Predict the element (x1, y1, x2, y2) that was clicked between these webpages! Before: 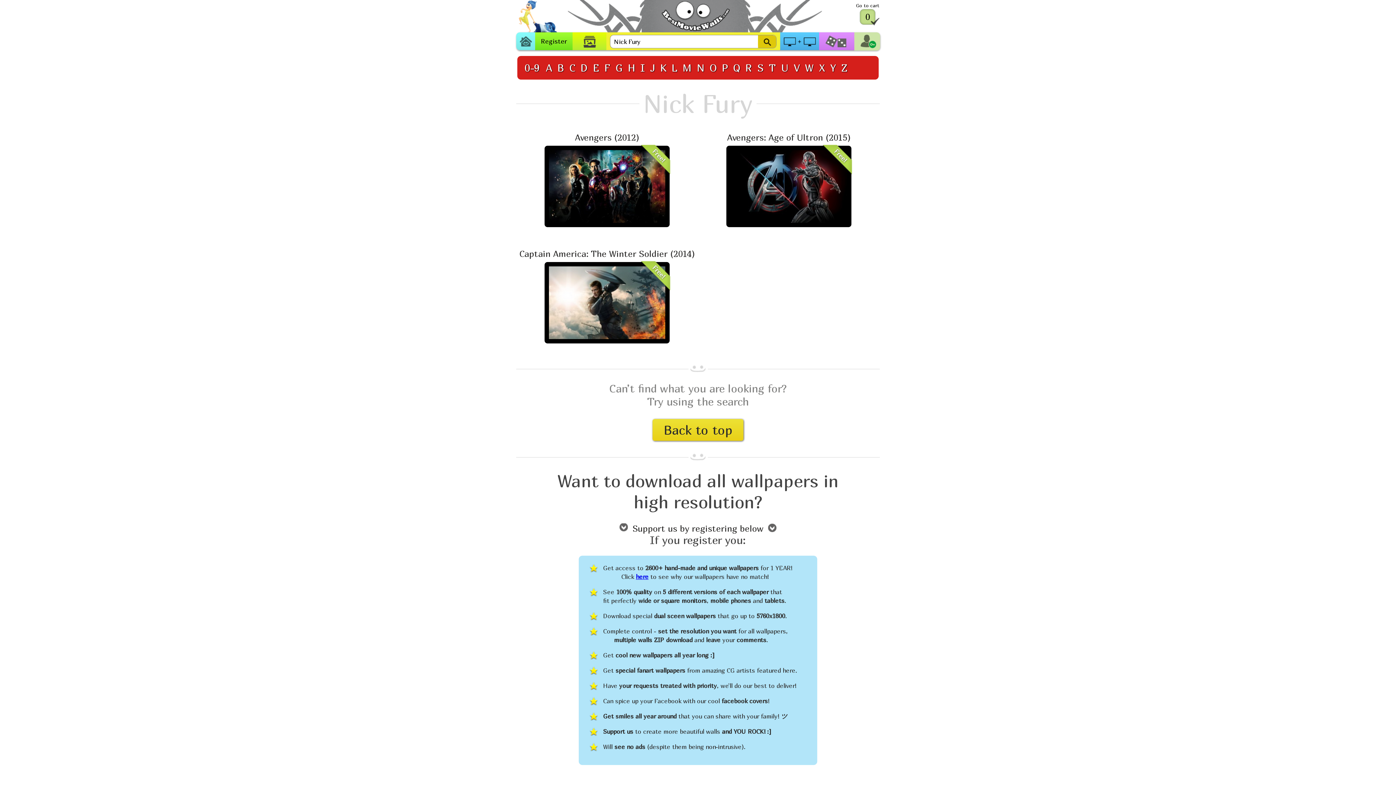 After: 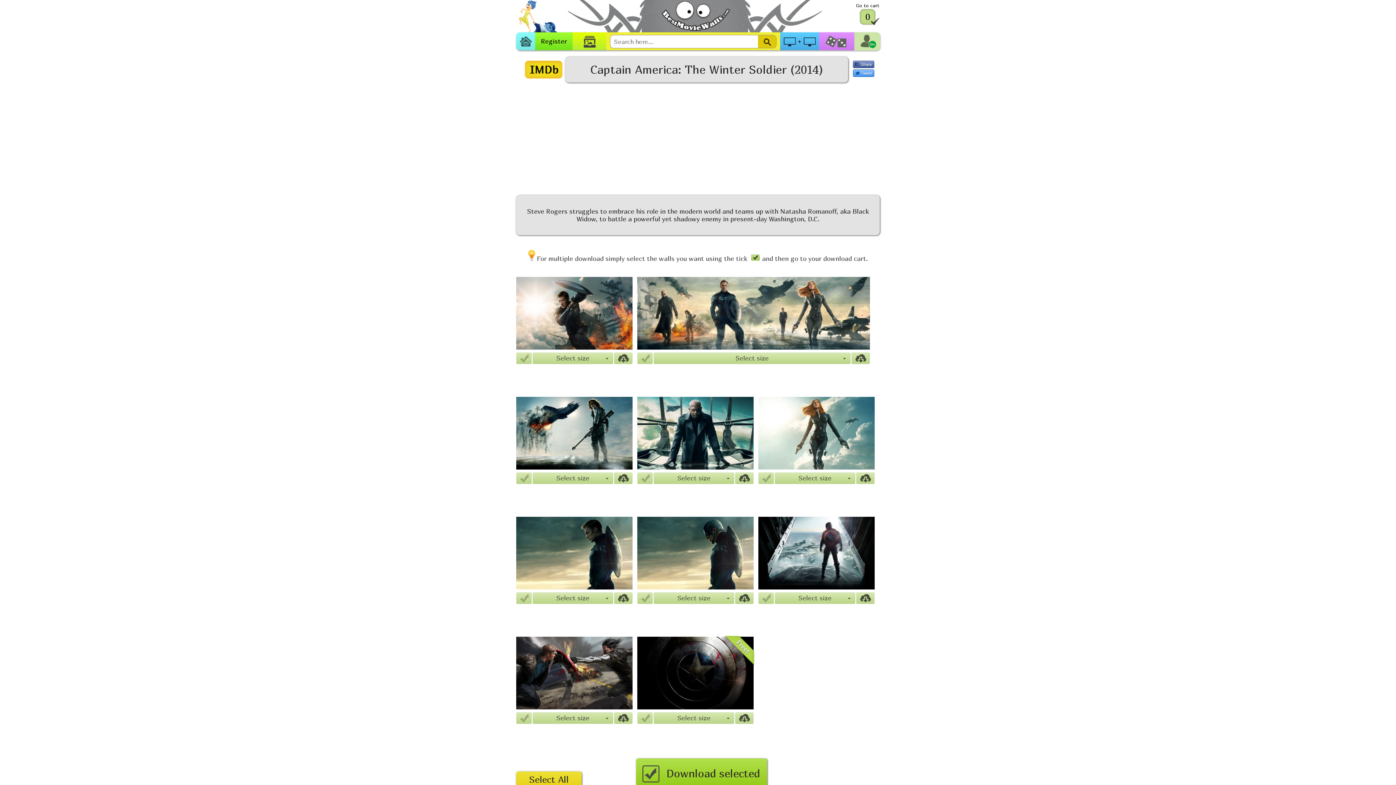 Action: bbox: (549, 266, 665, 339)